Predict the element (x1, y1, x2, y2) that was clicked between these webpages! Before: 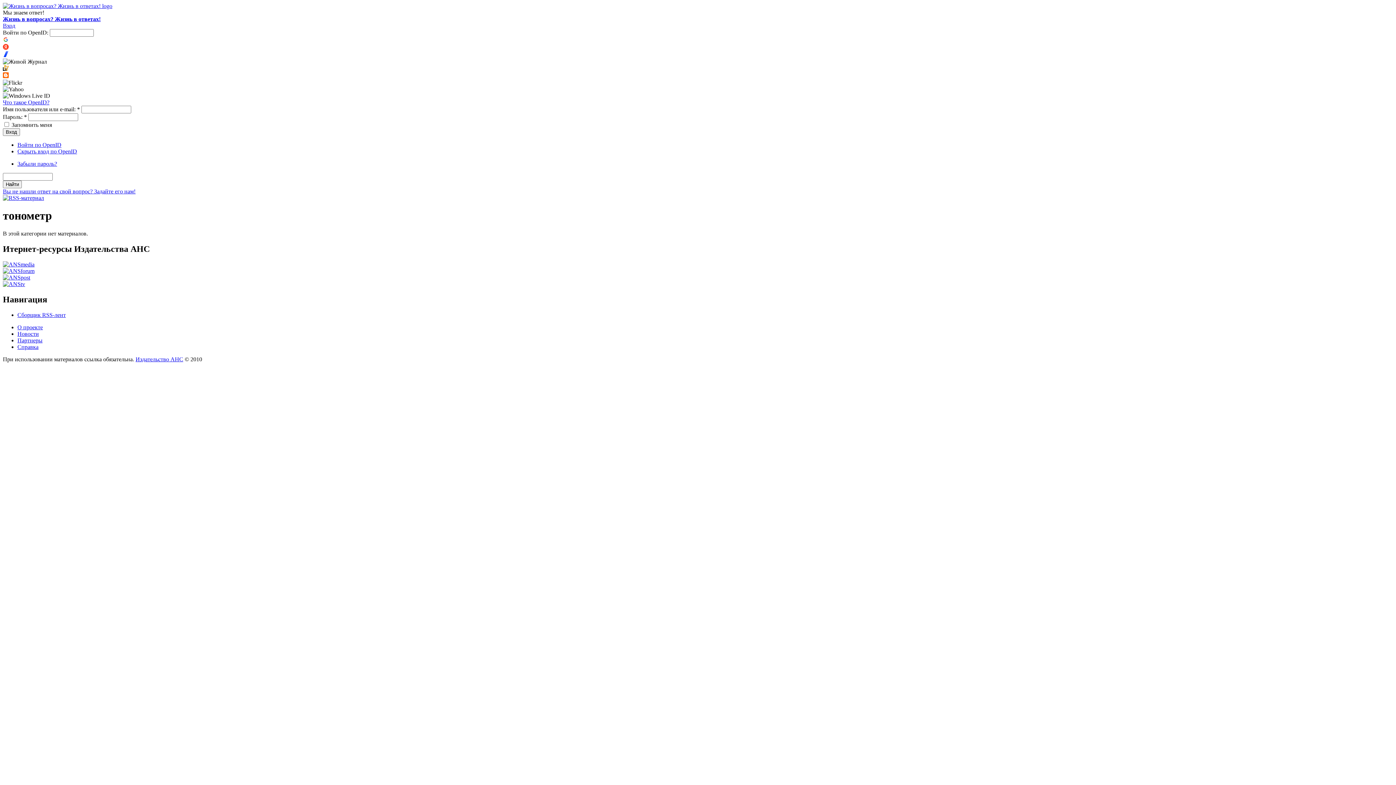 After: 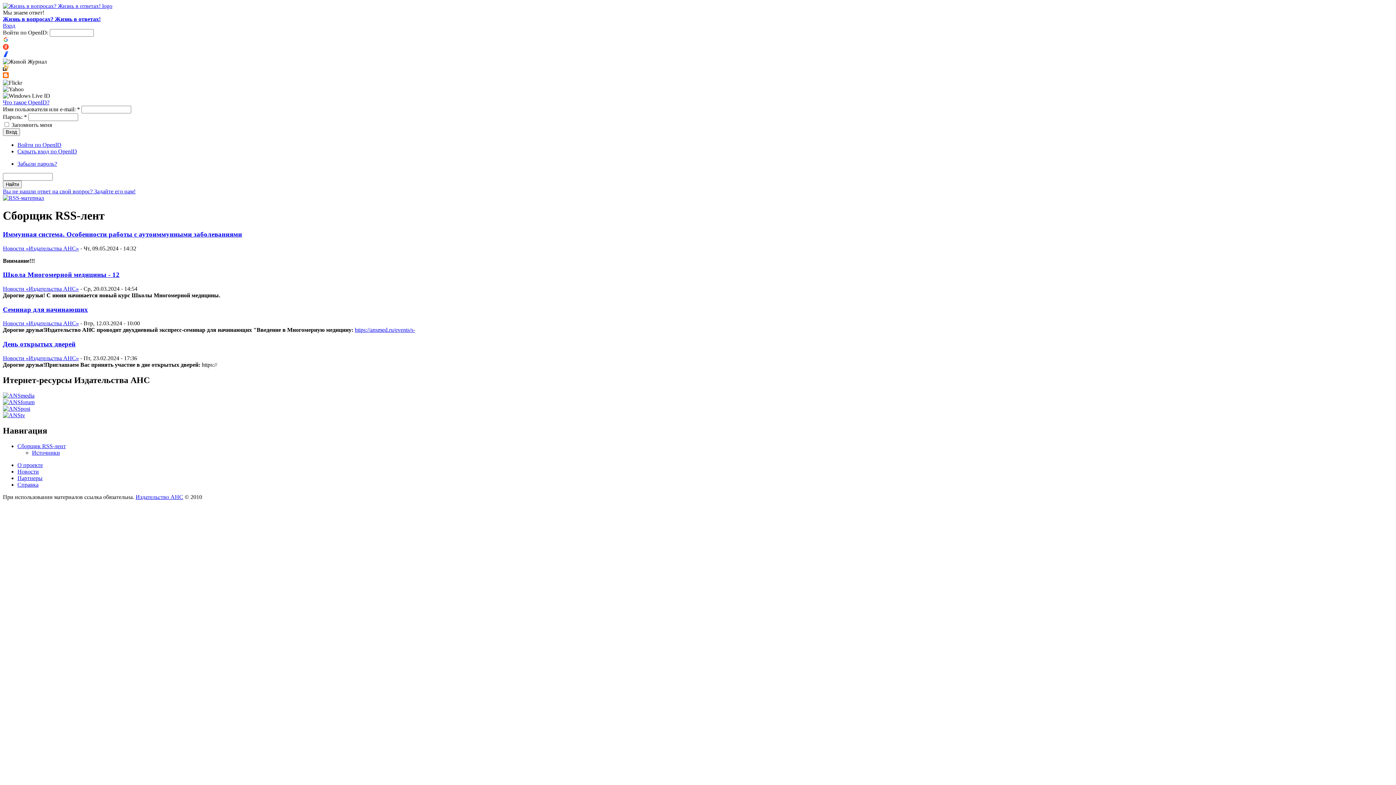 Action: bbox: (17, 311, 65, 318) label: Сборщик RSS-лент